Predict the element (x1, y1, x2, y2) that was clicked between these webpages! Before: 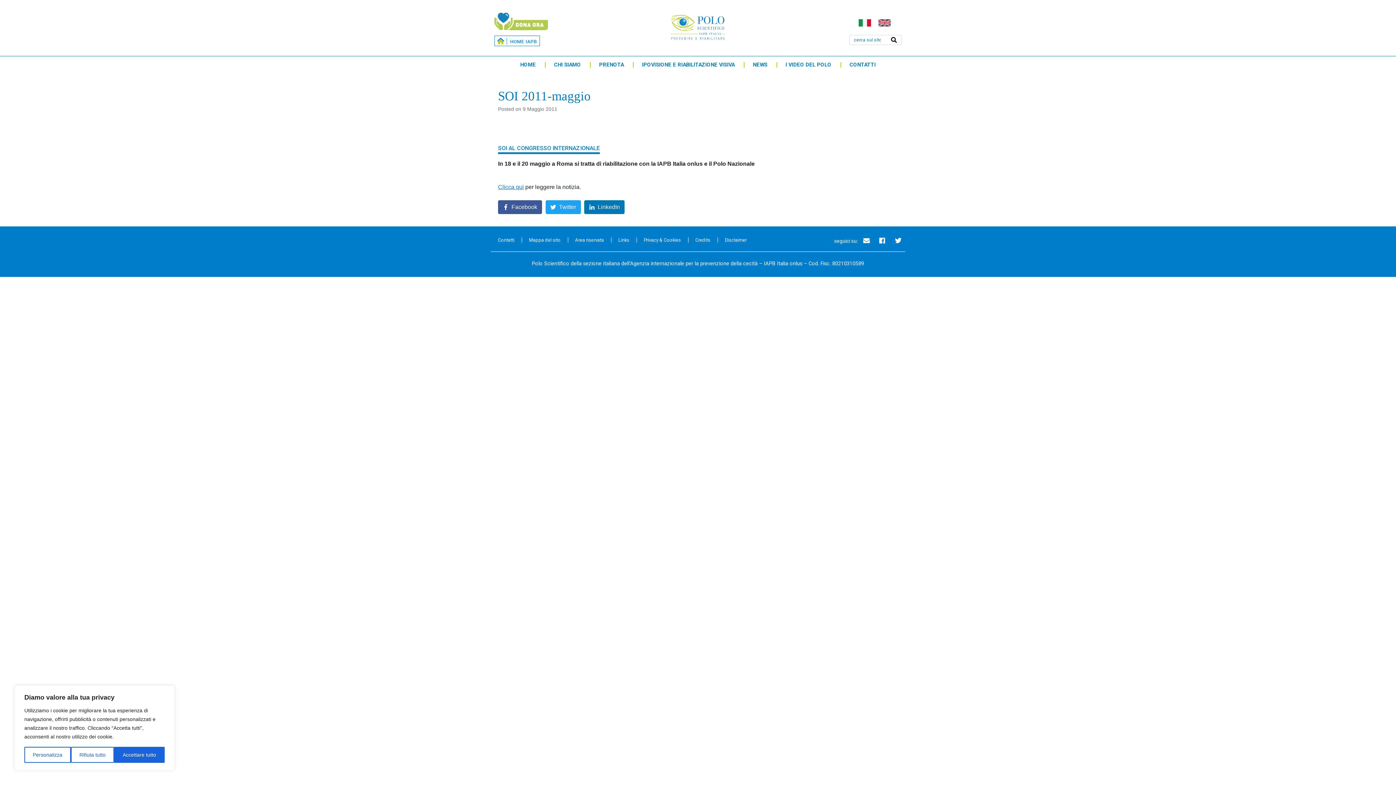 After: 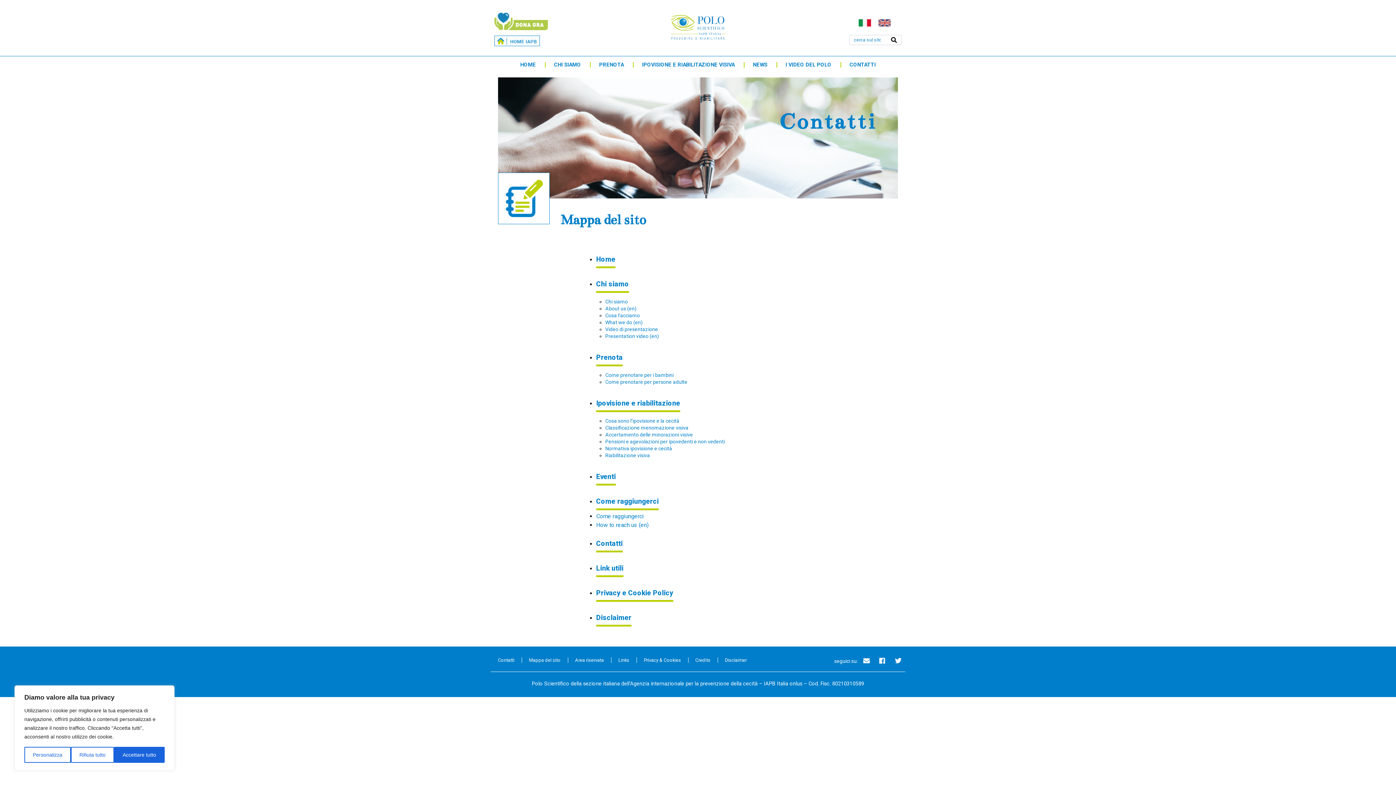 Action: label: Mappa del sito bbox: (521, 233, 568, 246)